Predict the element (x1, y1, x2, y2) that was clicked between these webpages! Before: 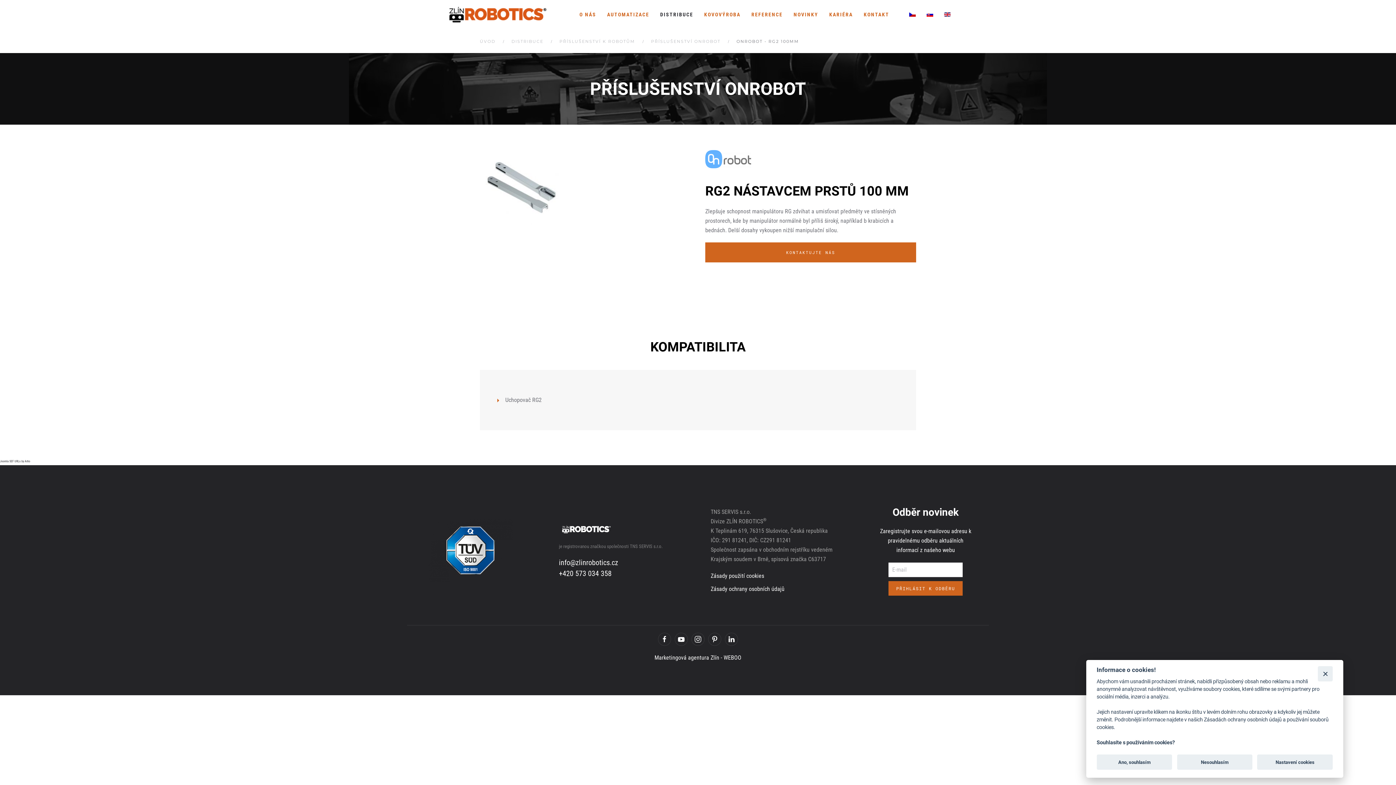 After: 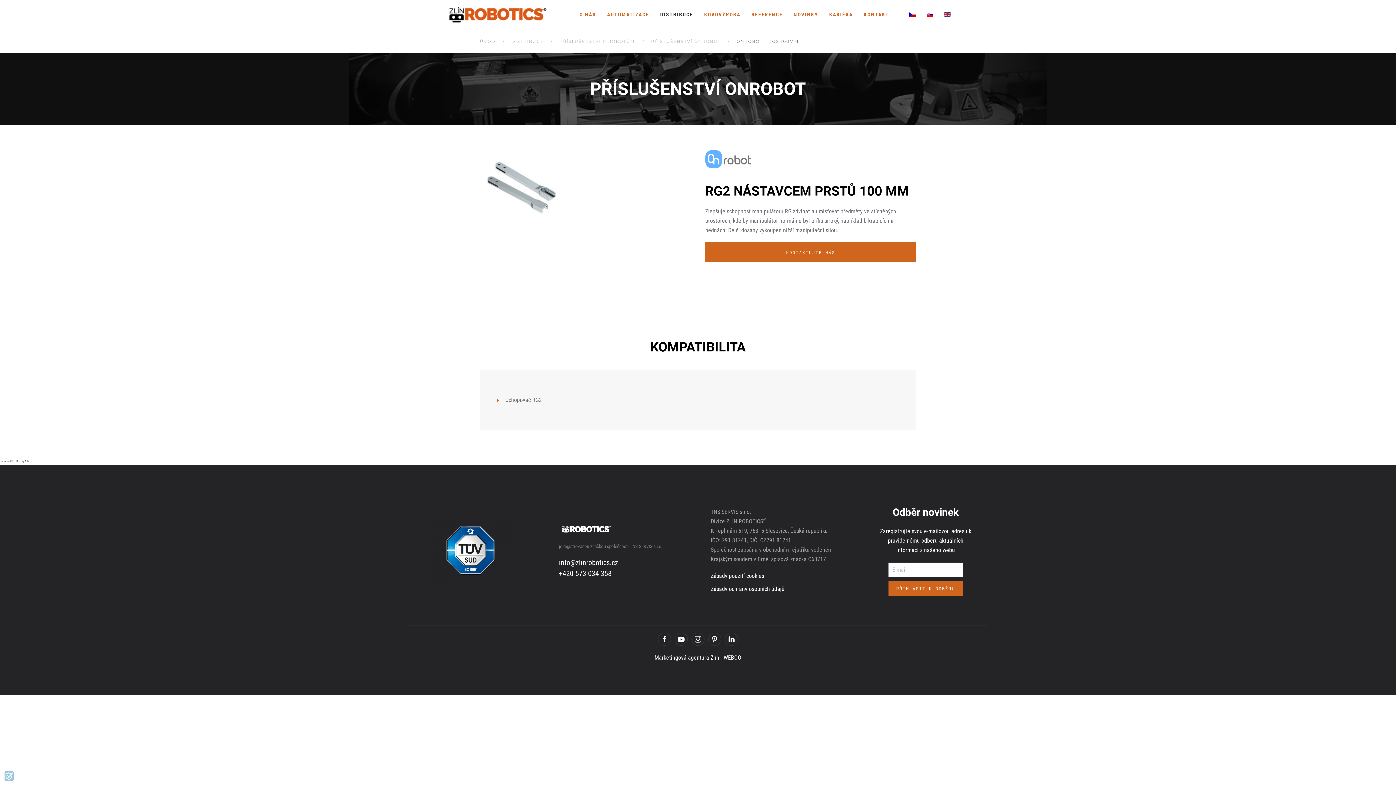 Action: label: Zavřít bbox: (1318, 666, 1333, 681)